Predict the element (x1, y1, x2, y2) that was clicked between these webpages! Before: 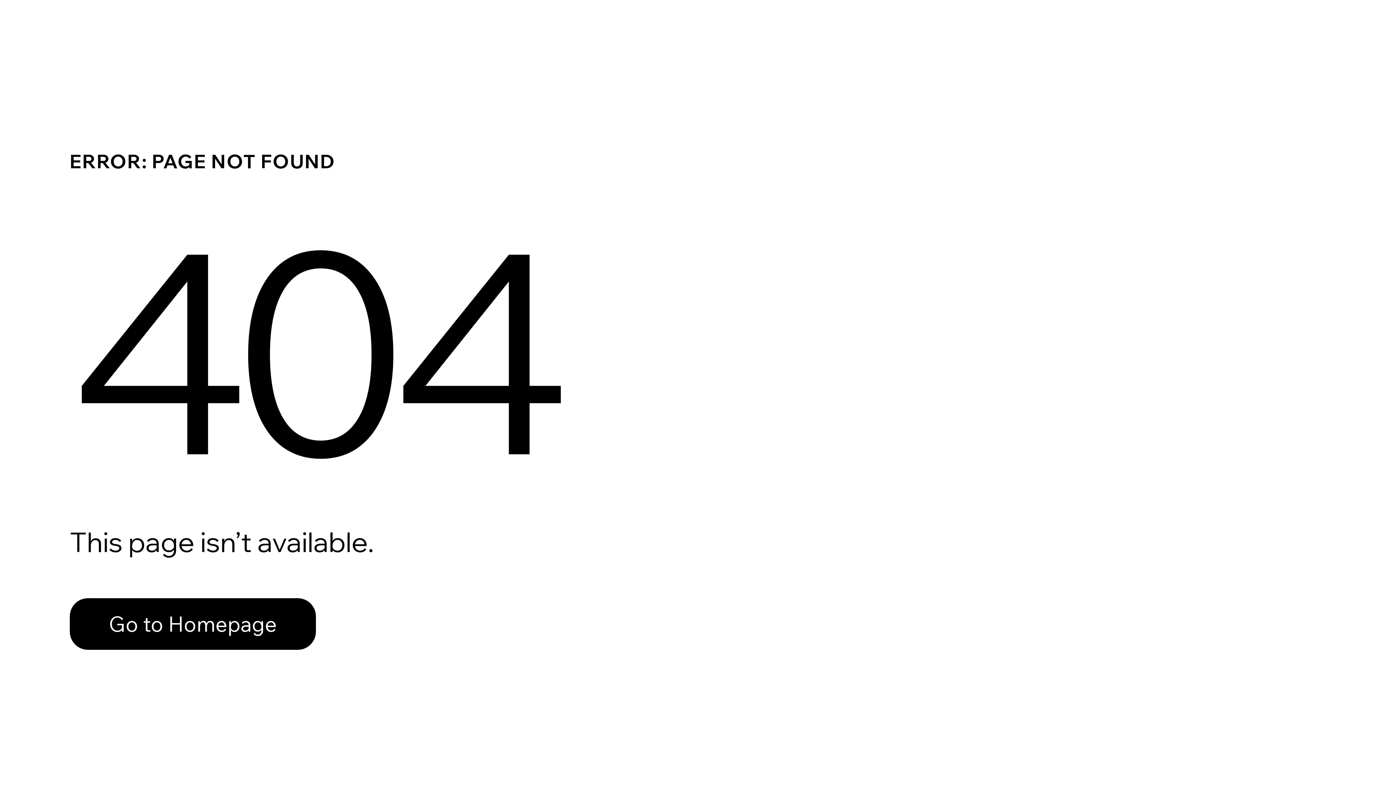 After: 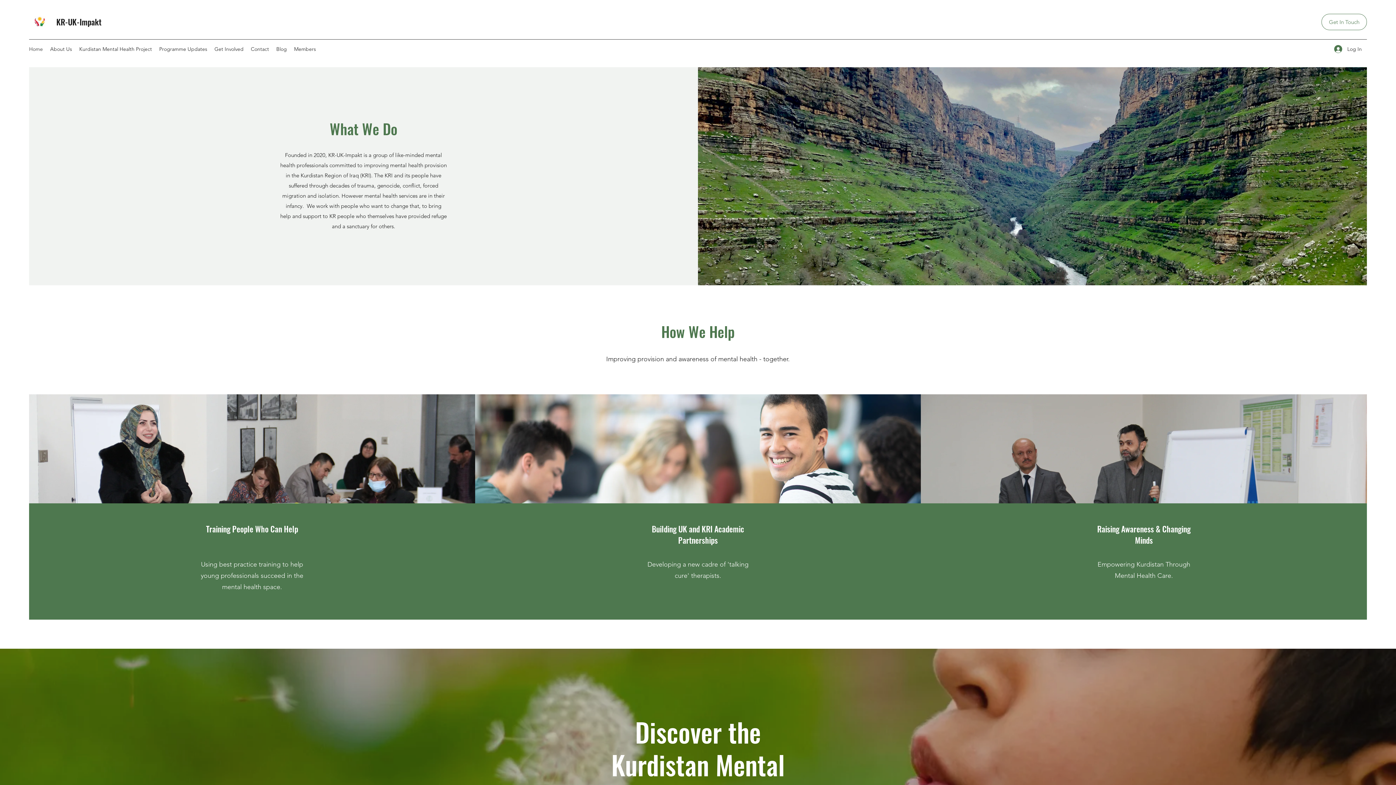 Action: bbox: (69, 582, 768, 659) label: Go to Homepage